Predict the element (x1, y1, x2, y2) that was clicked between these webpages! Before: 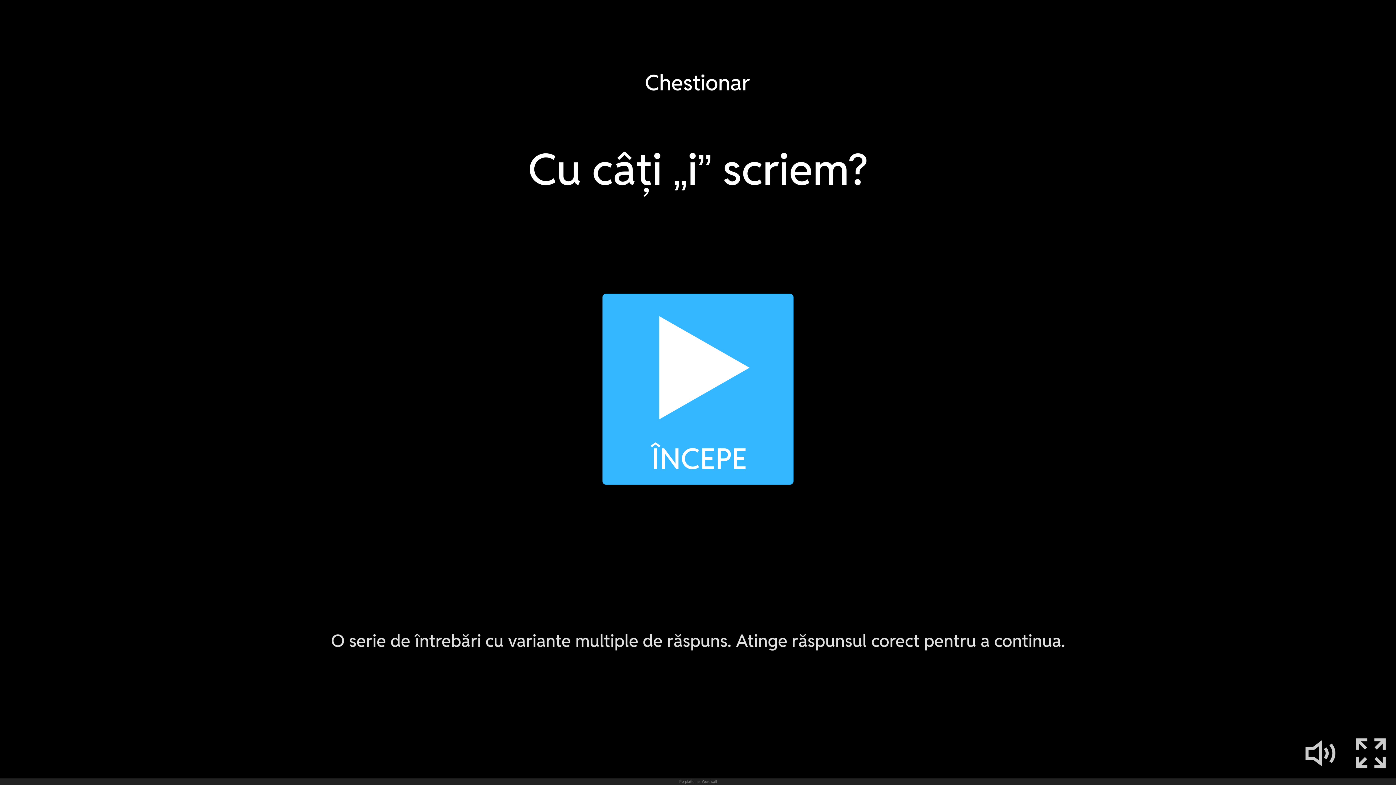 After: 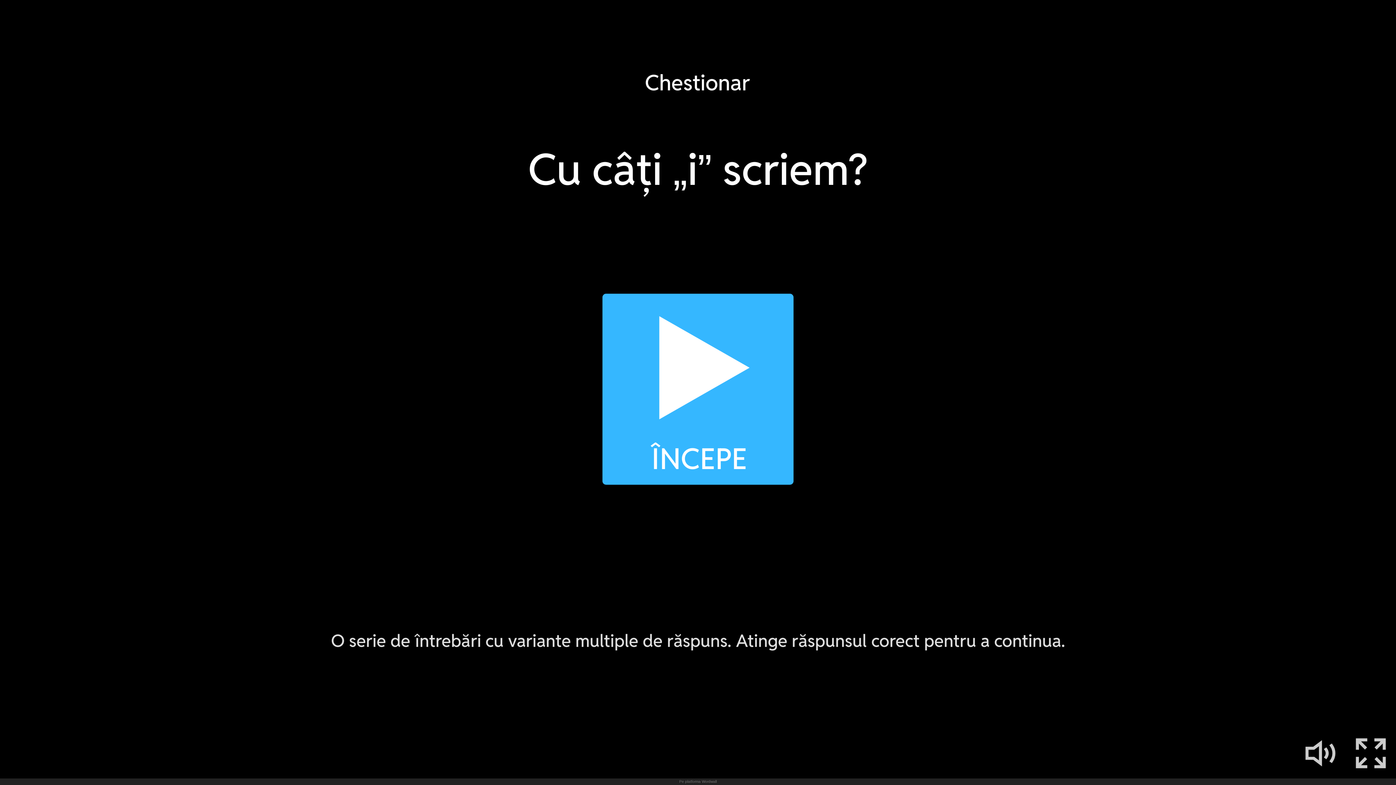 Action: bbox: (679, 778, 716, 785) label: Pe platforma Wordwall